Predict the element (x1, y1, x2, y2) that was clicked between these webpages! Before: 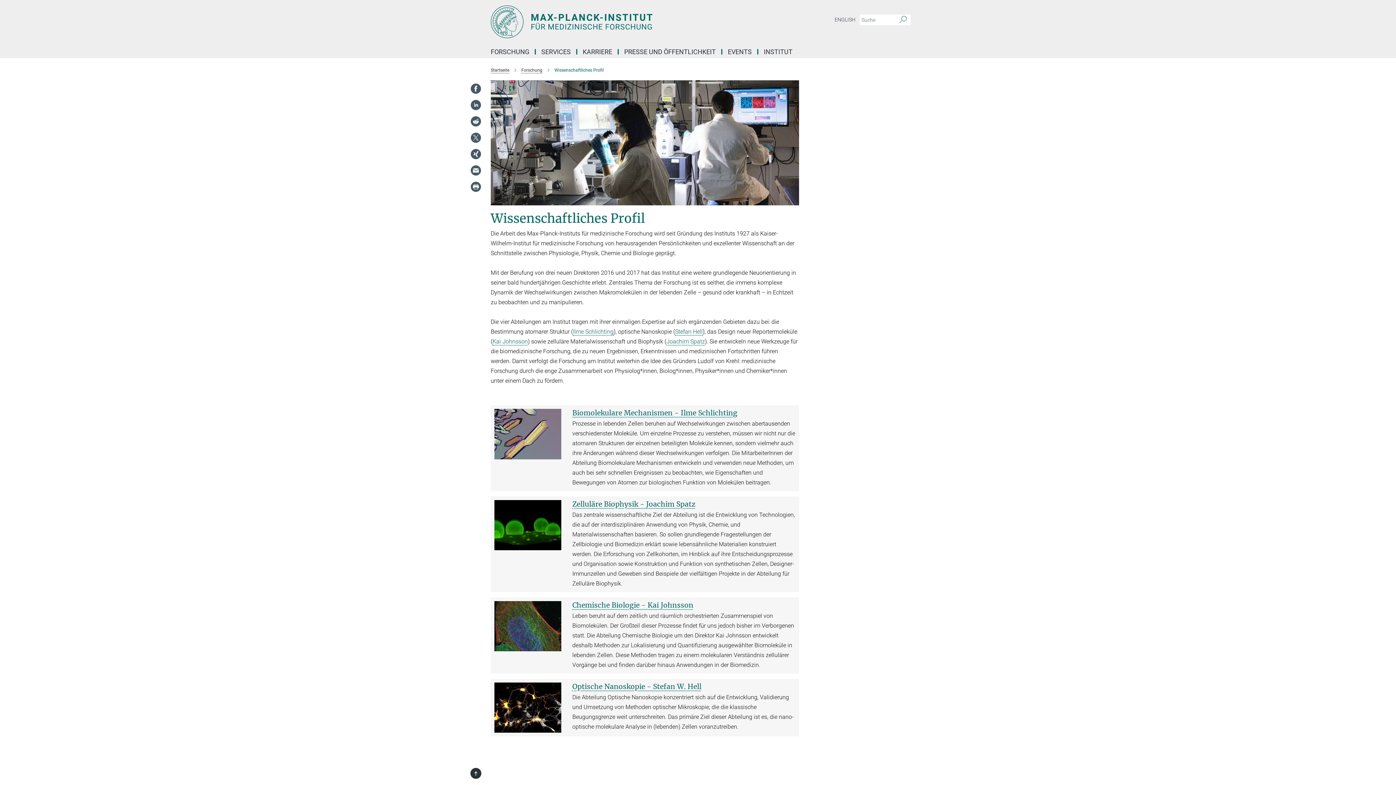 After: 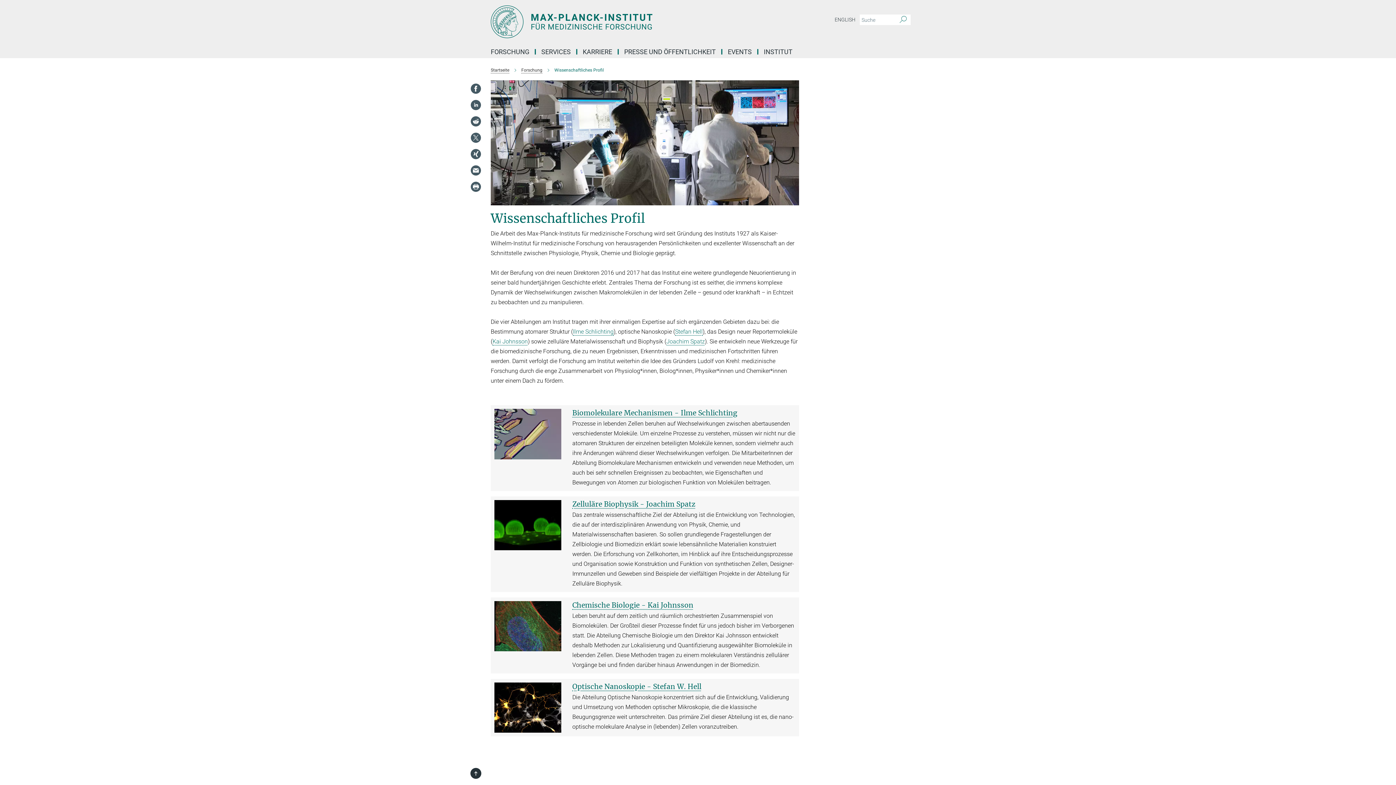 Action: bbox: (470, 99, 481, 110)